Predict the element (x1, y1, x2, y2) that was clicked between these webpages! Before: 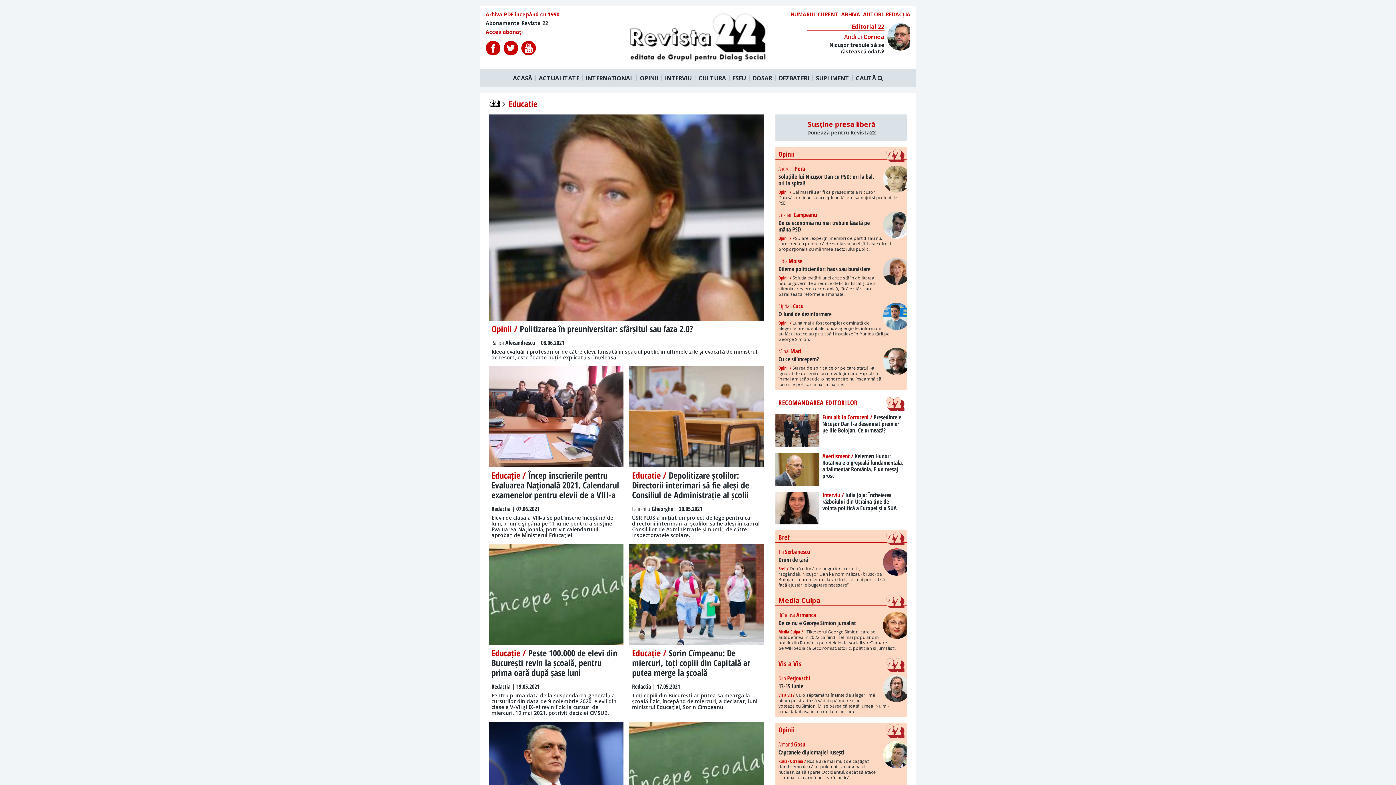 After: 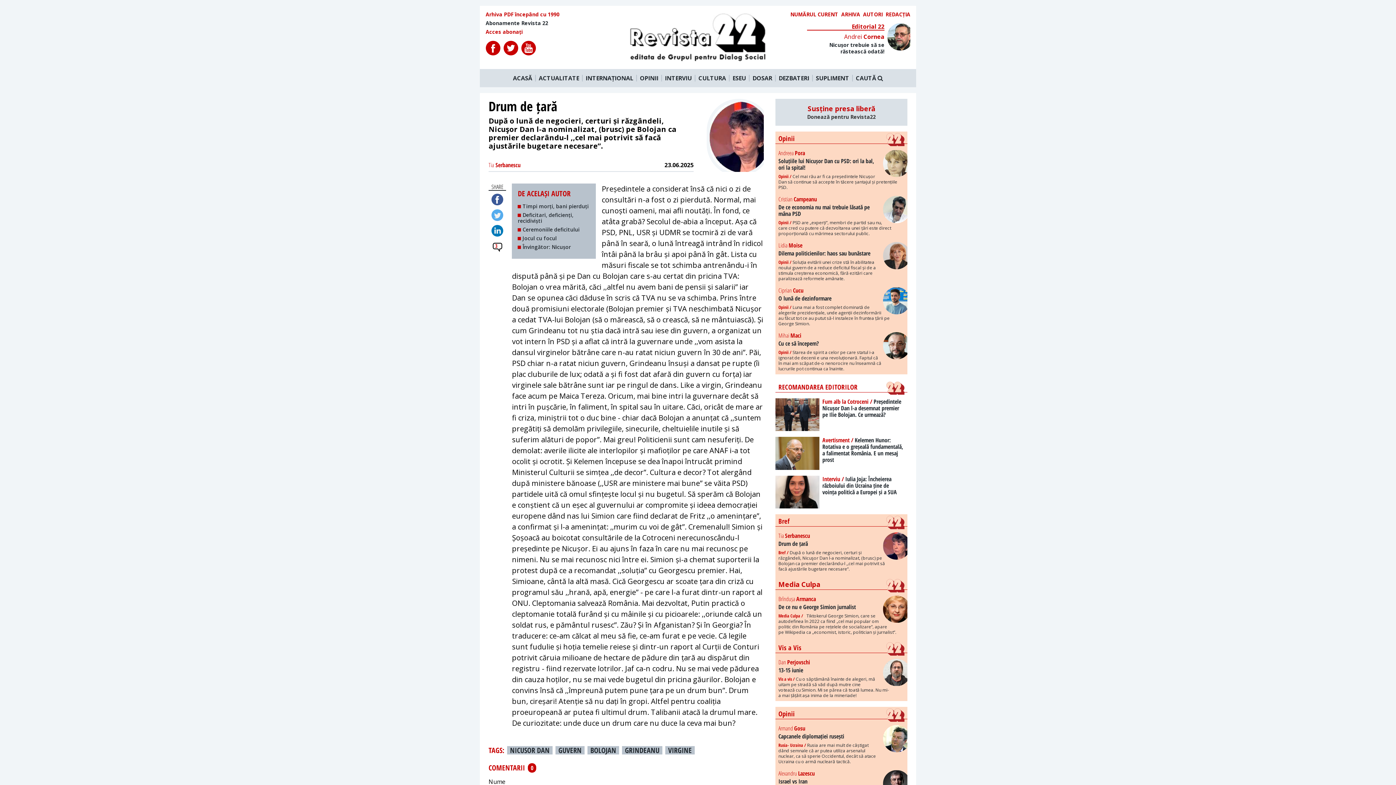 Action: label: Tia Serbanescu
Drum de țară

Bref / După o lună de negocieri, certuri și răzgândeli, Nicuşor Dan l-a nominalizat, (brusc) pe Bolojan ca premier declarându-l ,,cel mai potrivit să facă ajustările bugetare necesare”. bbox: (778, 548, 907, 588)